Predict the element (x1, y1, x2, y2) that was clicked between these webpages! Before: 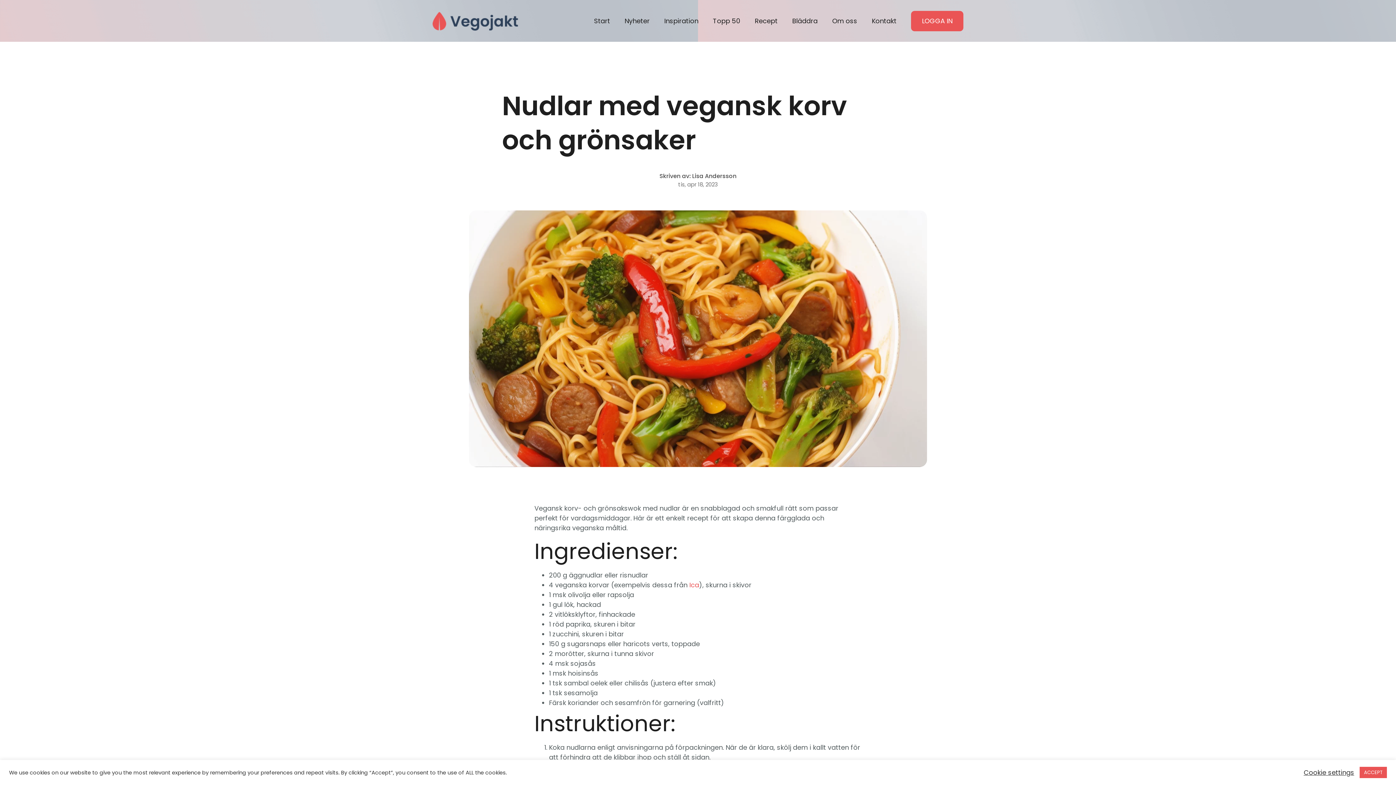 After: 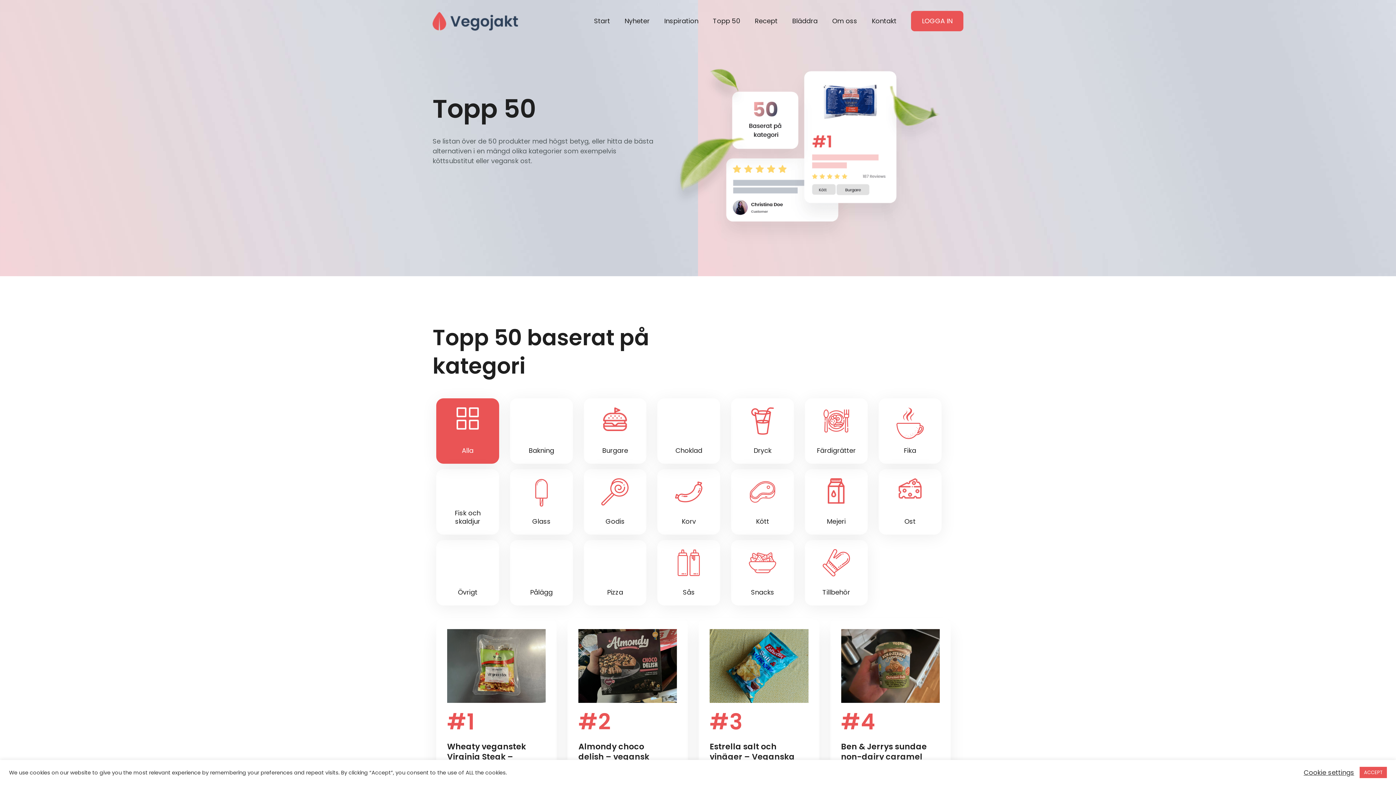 Action: bbox: (713, 17, 740, 24) label: Topp 50